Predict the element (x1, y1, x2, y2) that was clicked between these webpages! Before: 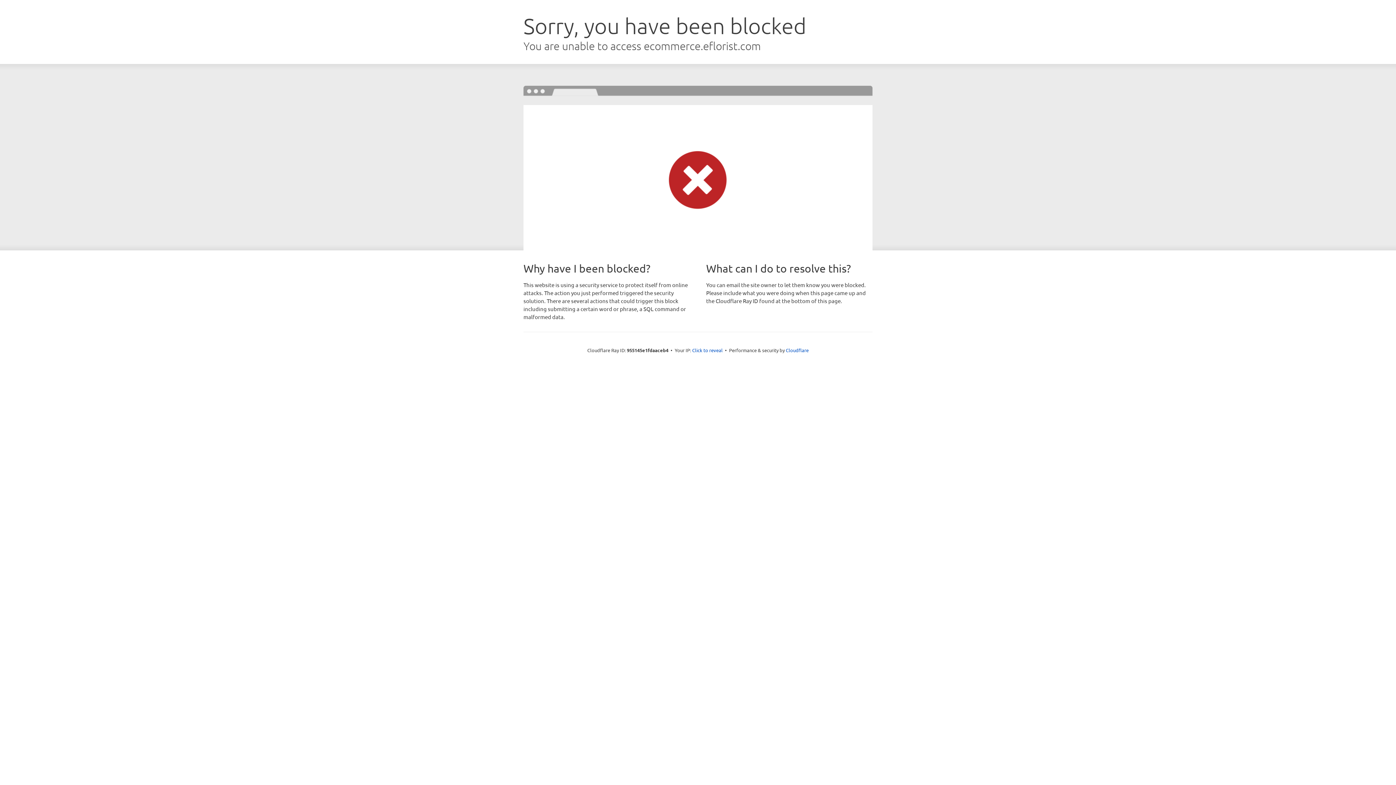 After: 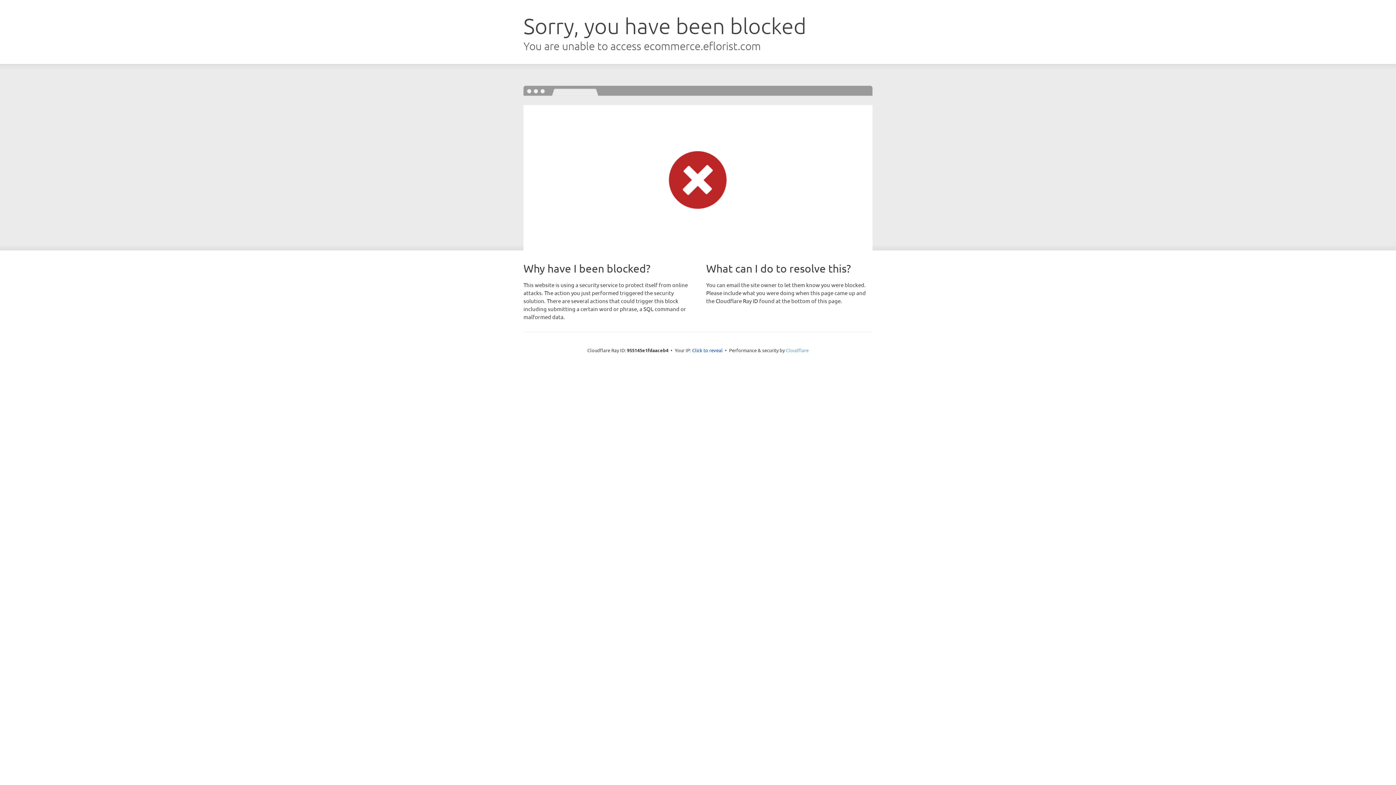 Action: label: Cloudflare bbox: (786, 347, 808, 353)